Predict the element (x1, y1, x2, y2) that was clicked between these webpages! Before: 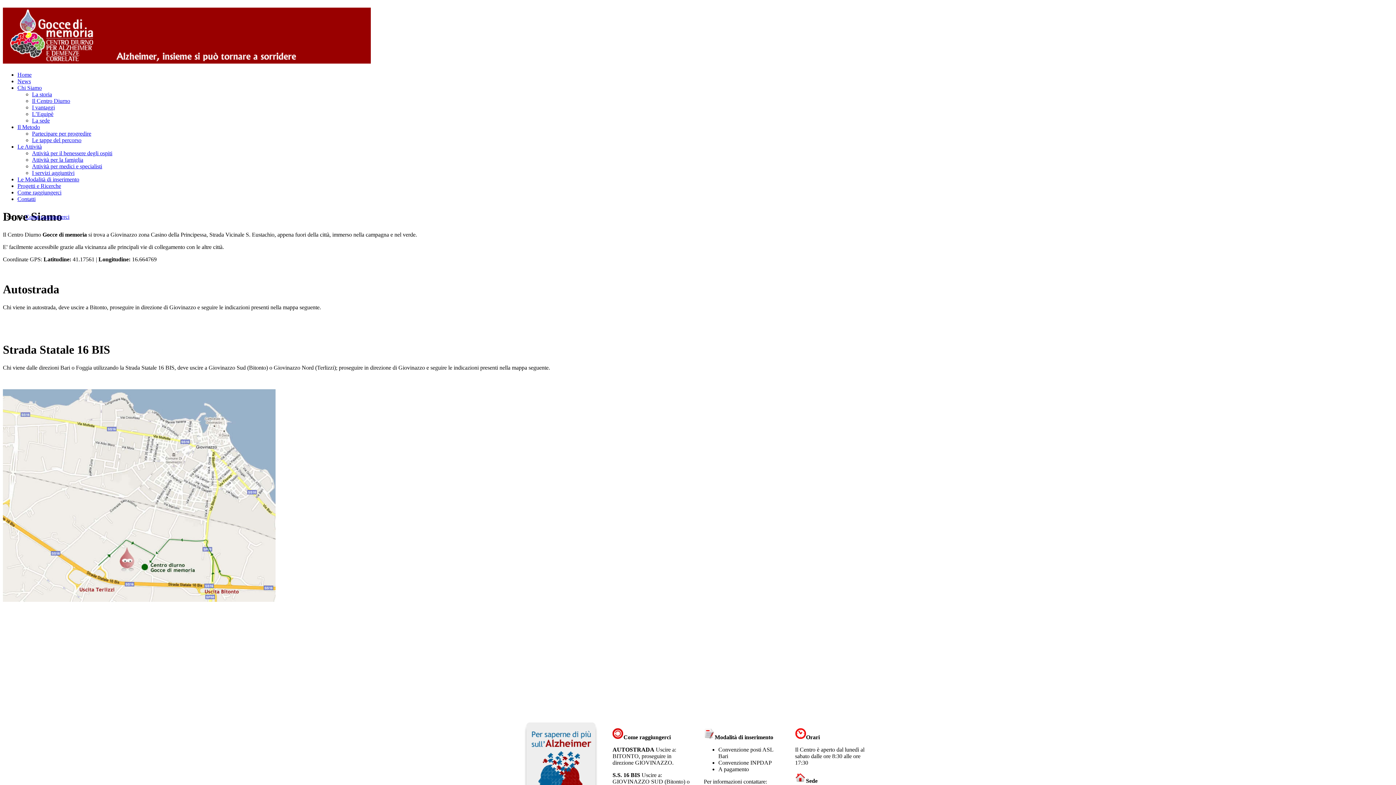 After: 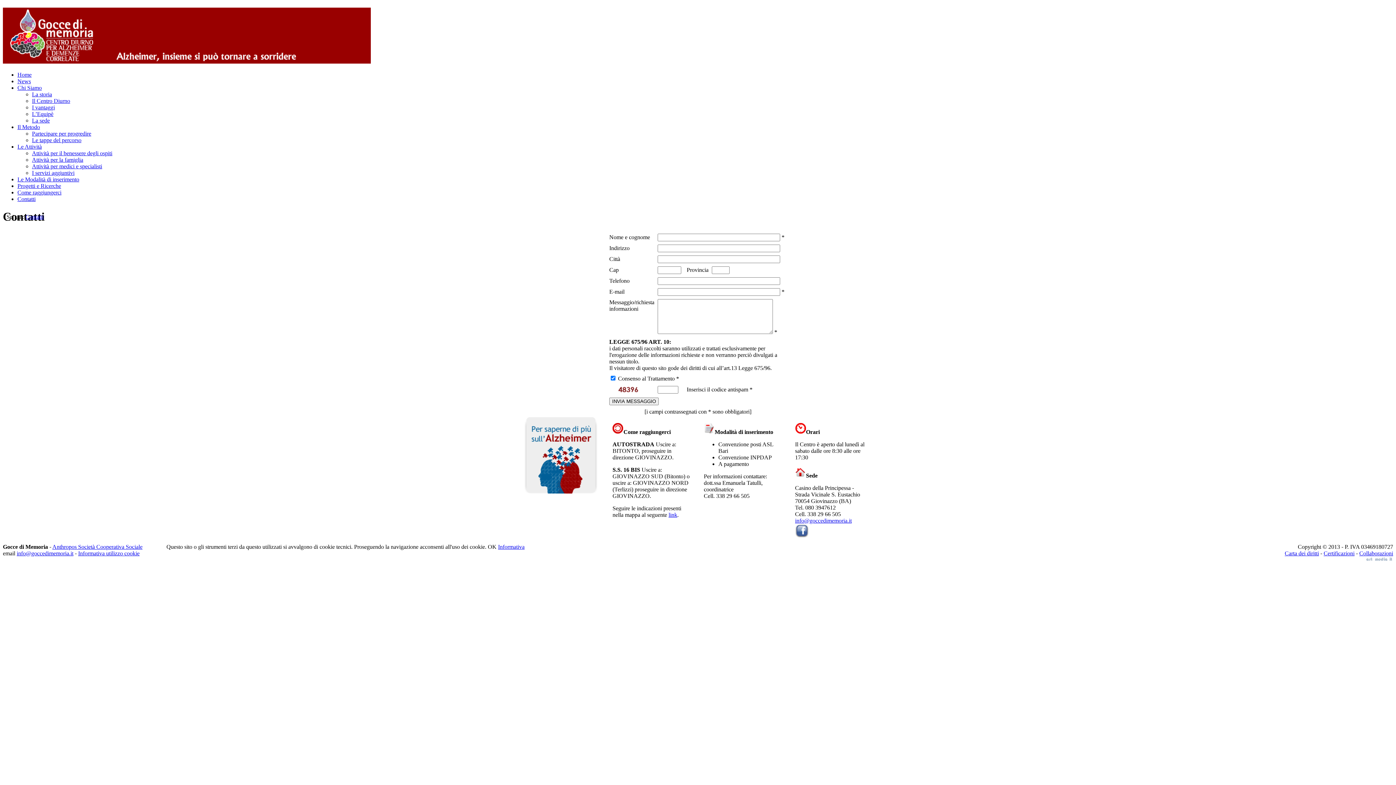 Action: label: Contatti bbox: (17, 195, 35, 202)